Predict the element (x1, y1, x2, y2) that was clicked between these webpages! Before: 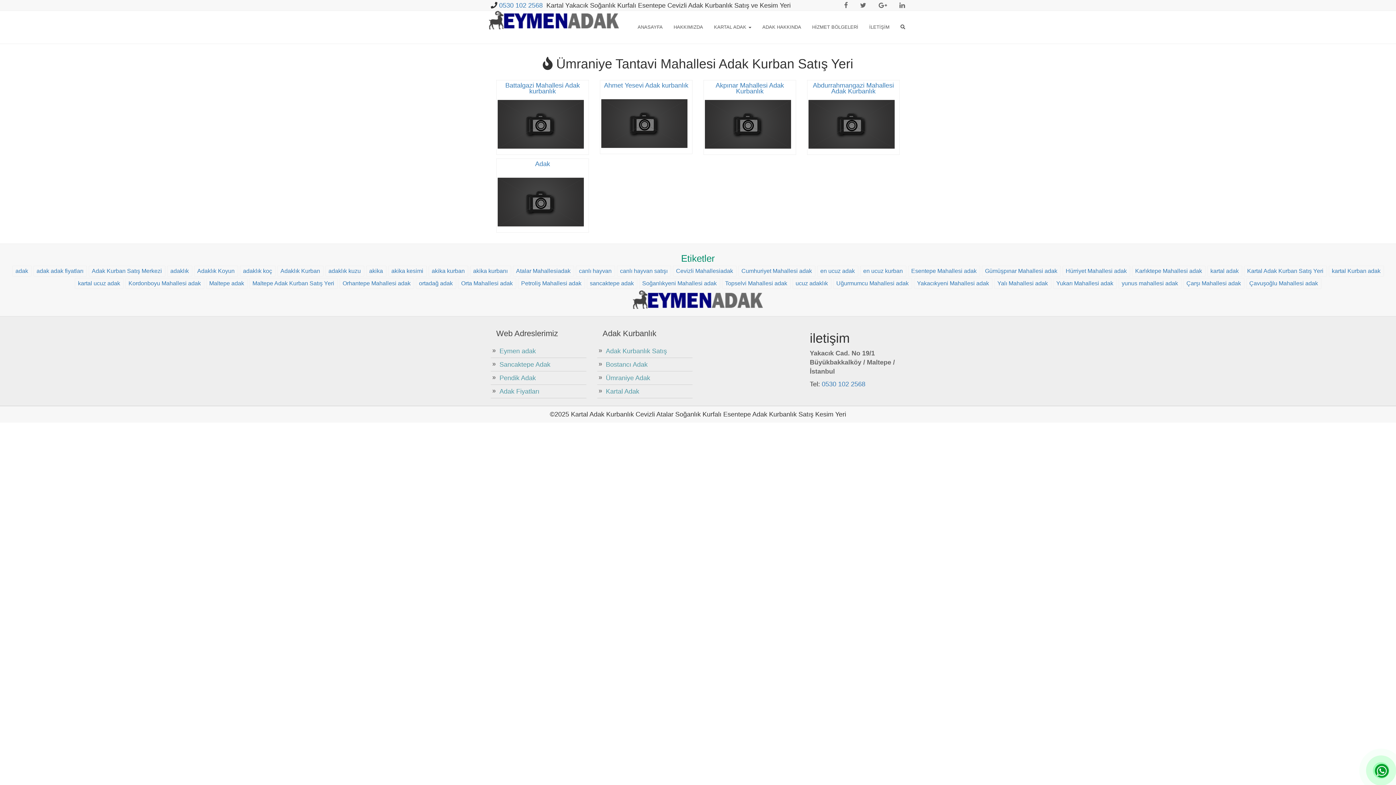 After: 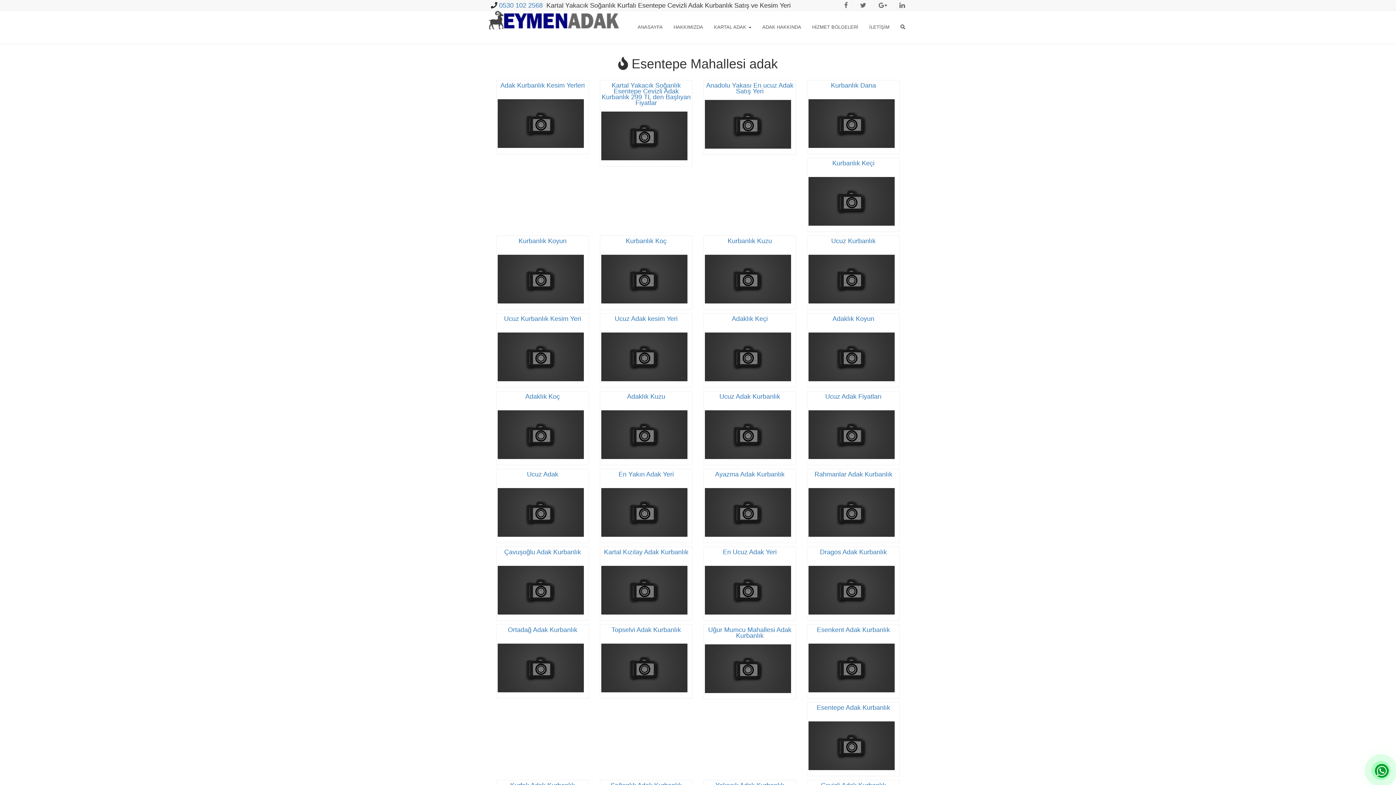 Action: label: Esentepe Mahallesi adak (38 öge) bbox: (908, 265, 980, 276)